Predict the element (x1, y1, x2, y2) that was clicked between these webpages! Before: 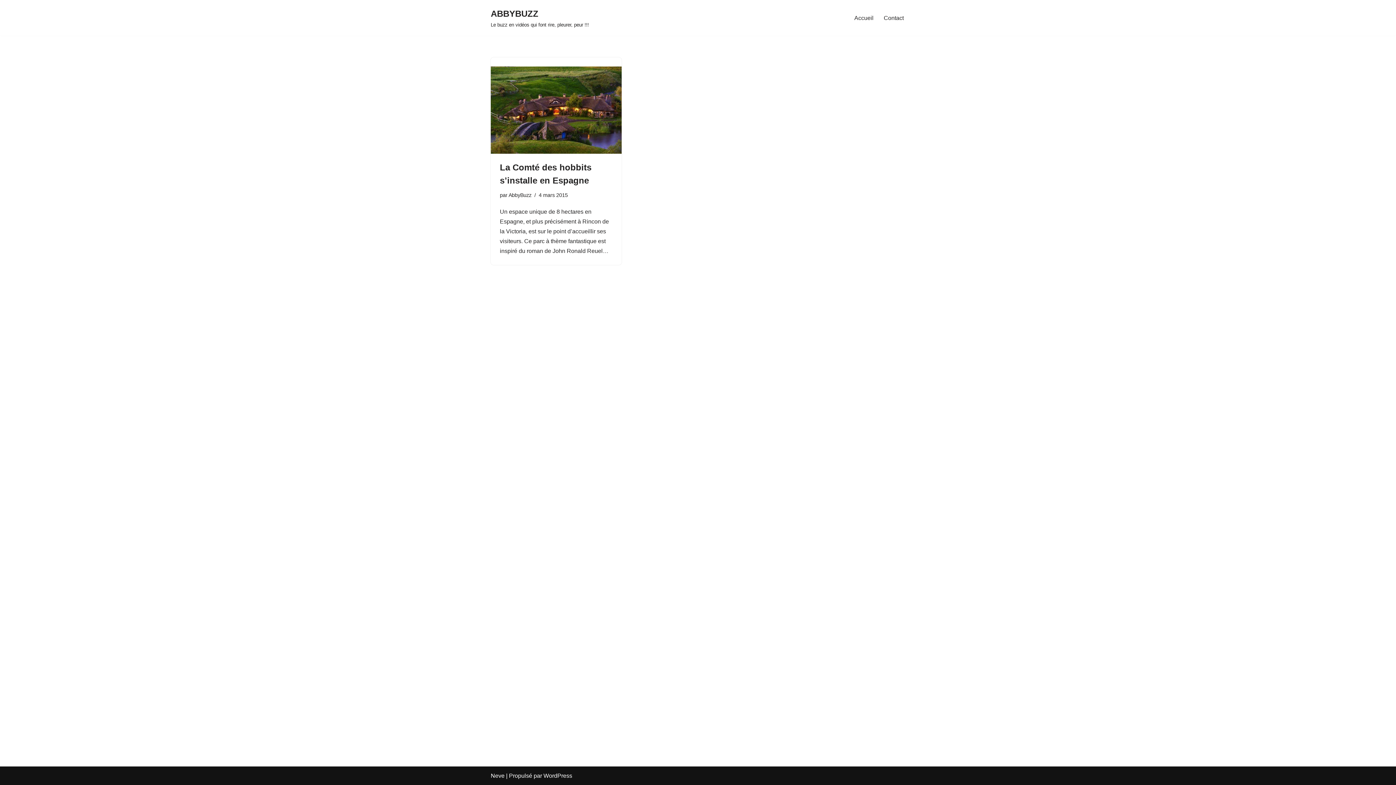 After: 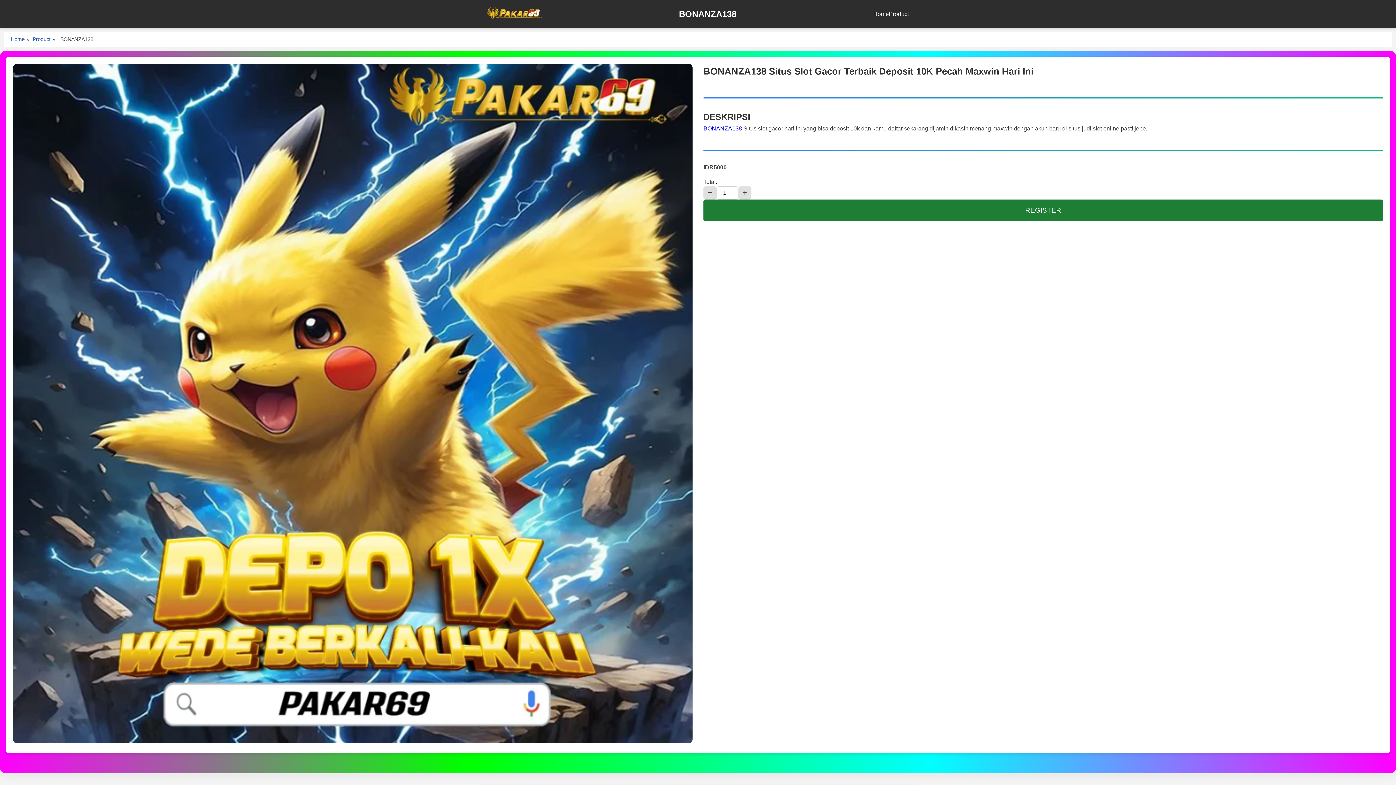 Action: bbox: (884, 13, 904, 22) label: Contact